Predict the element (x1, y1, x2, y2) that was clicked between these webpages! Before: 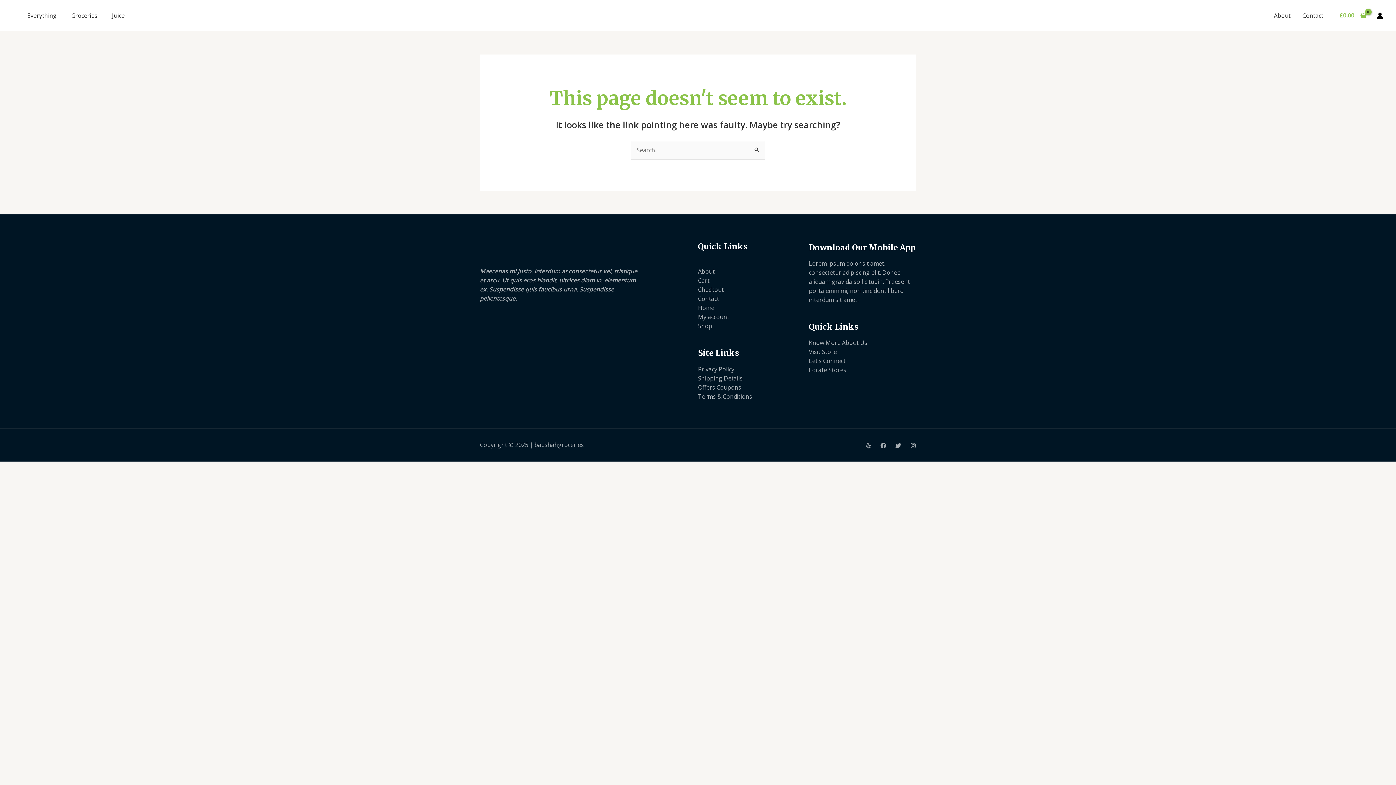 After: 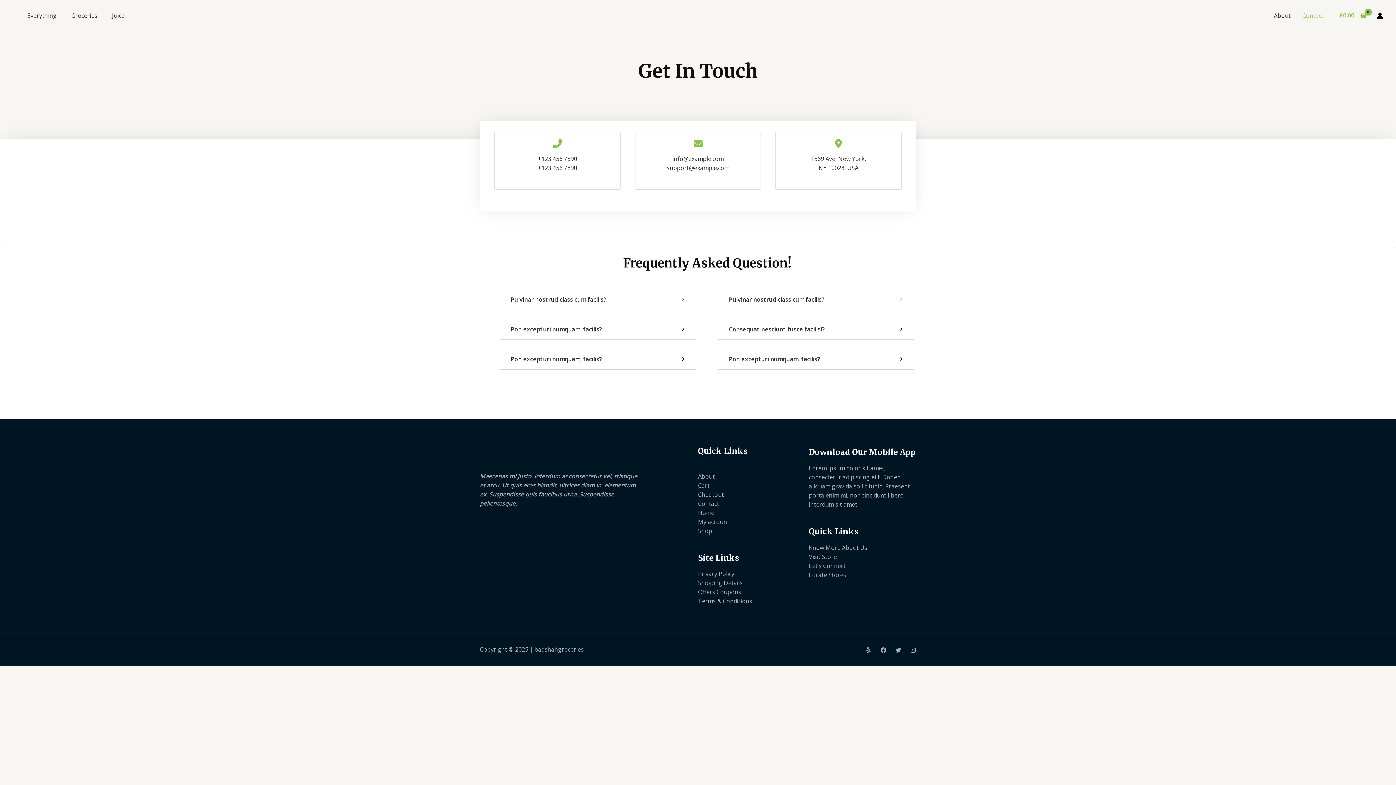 Action: bbox: (1296, 6, 1329, 24) label: Contact